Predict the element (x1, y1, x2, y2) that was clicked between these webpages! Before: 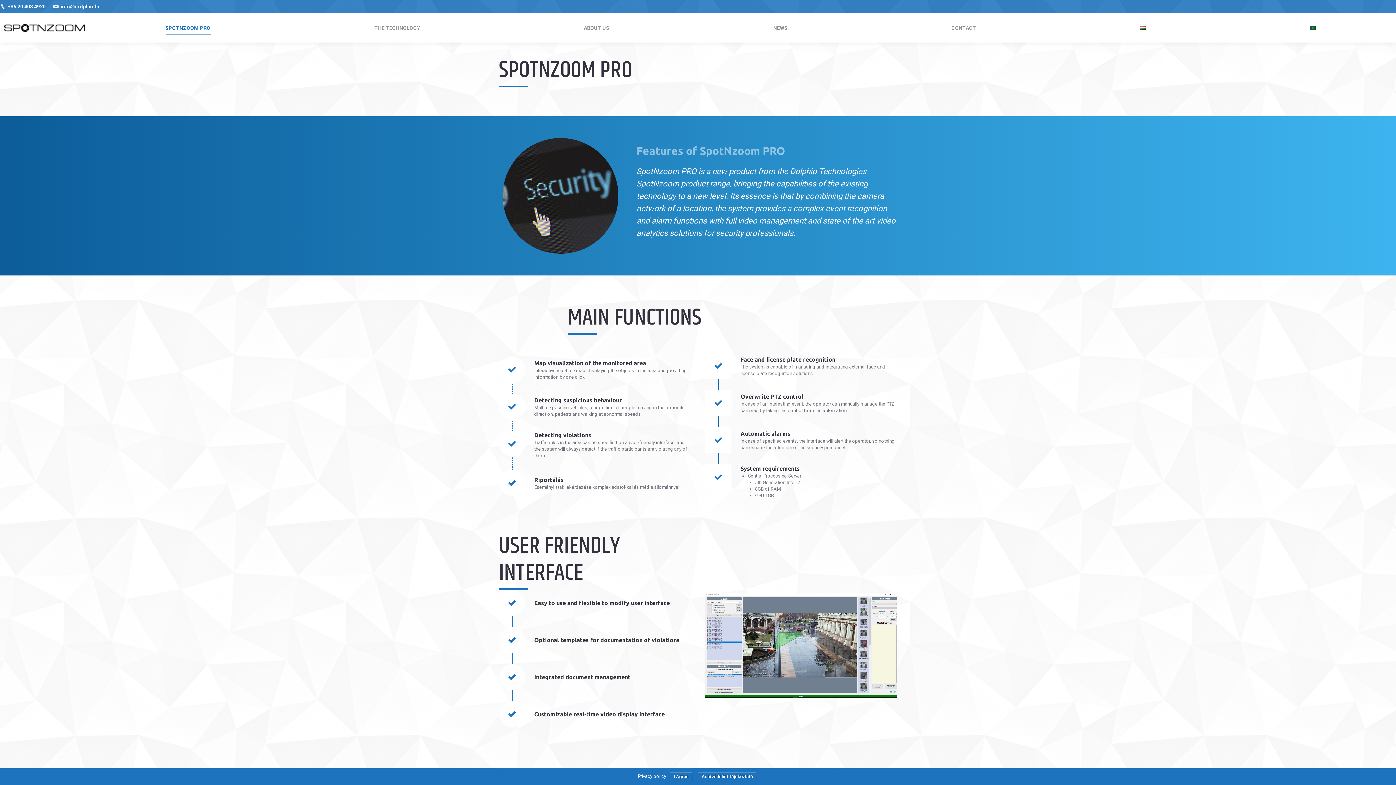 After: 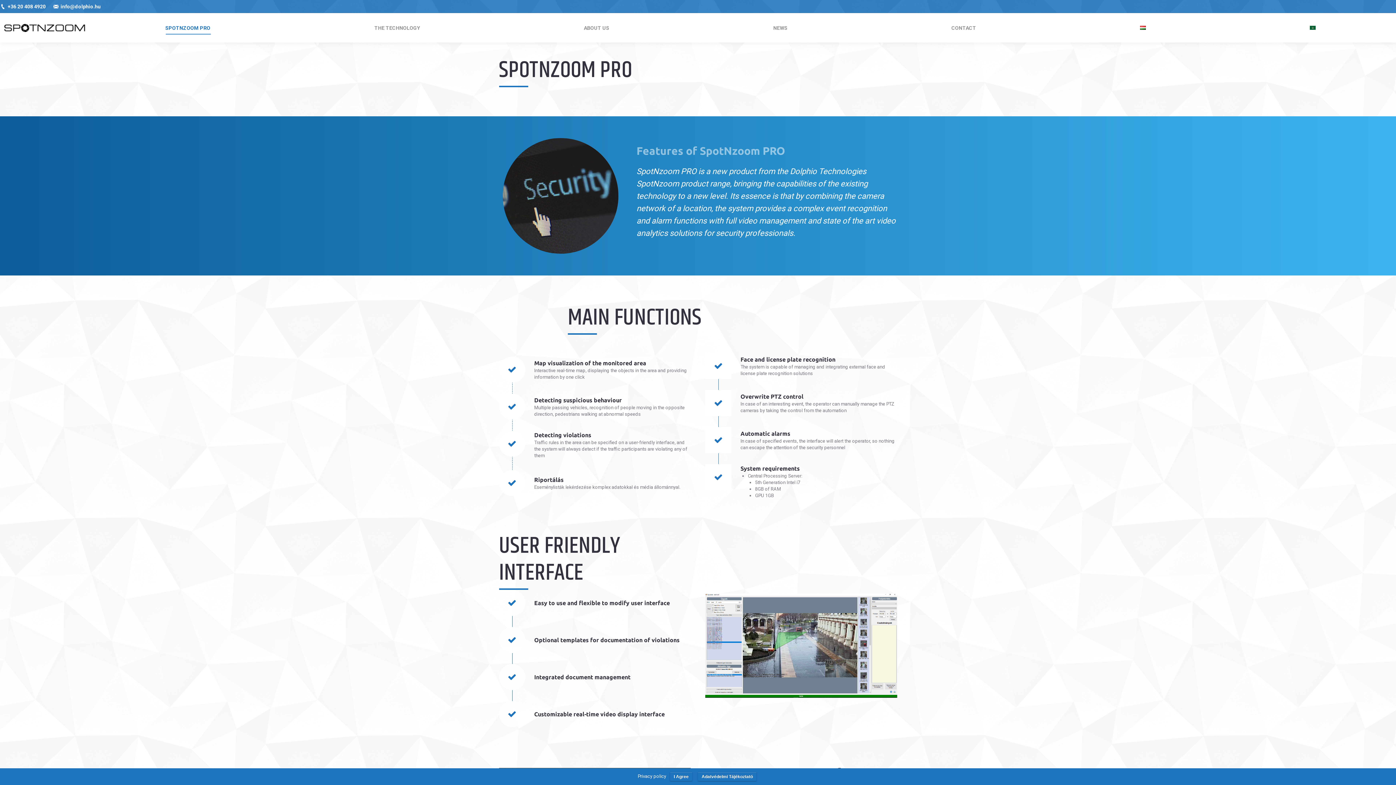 Action: label: SPOTNZOOM PRO bbox: (160, 22, 214, 33)